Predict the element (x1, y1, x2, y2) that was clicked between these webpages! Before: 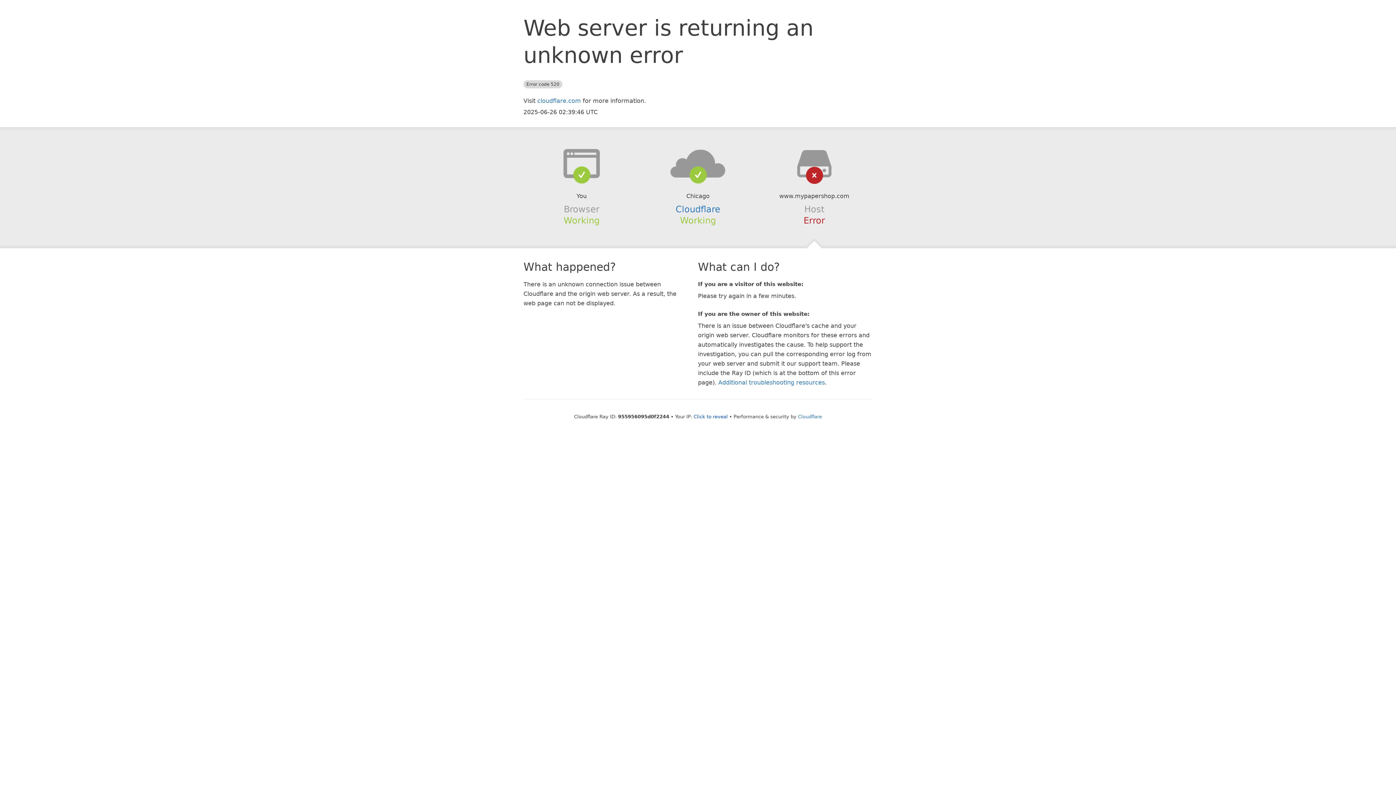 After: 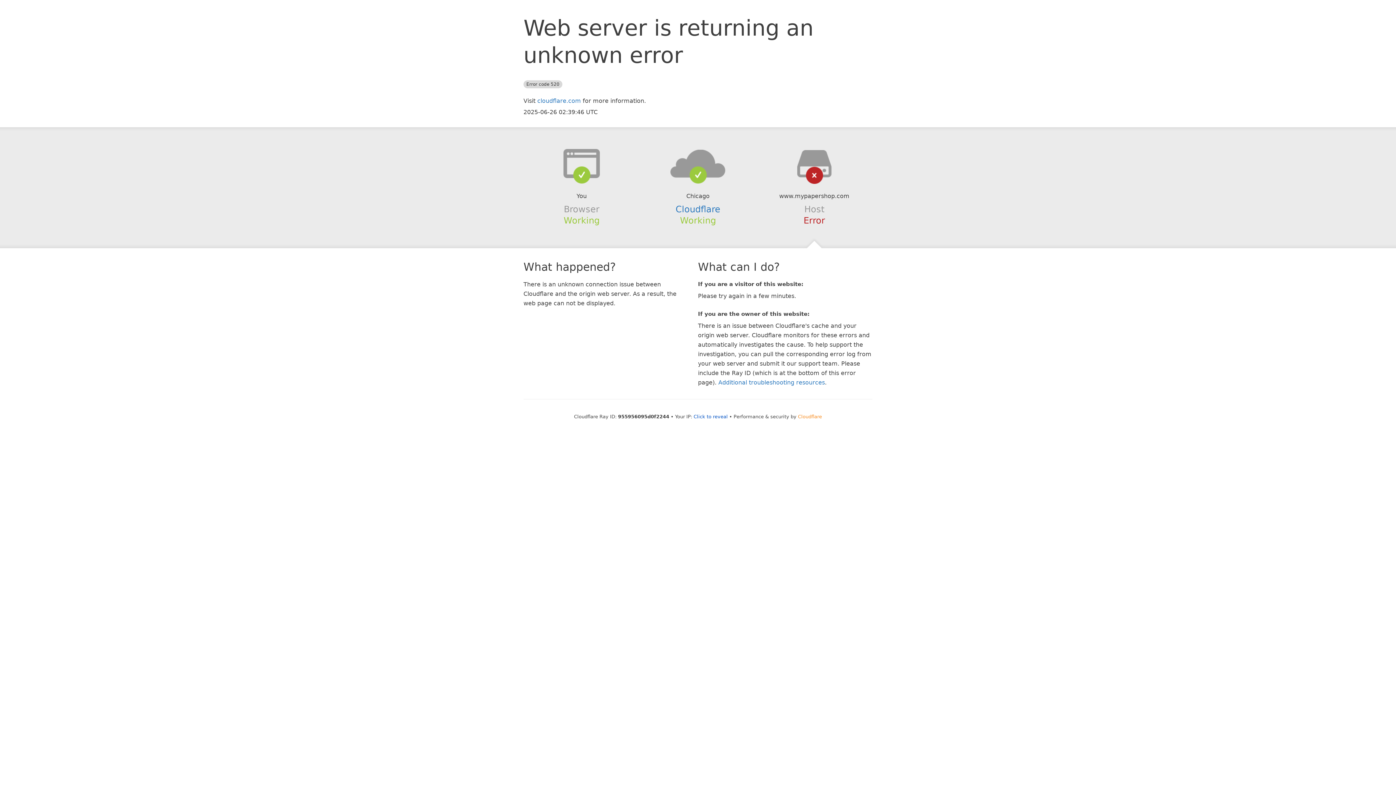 Action: label: Cloudflare bbox: (798, 414, 822, 419)